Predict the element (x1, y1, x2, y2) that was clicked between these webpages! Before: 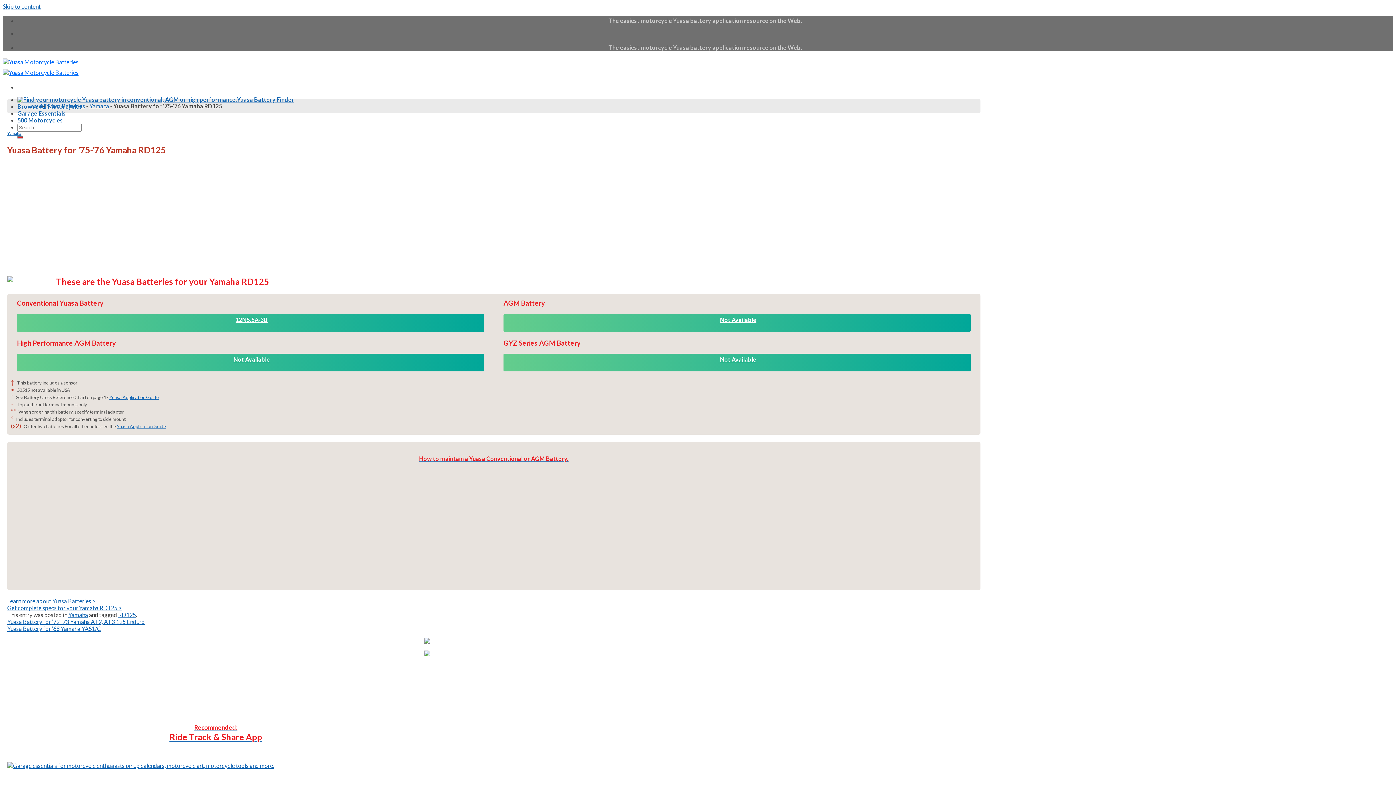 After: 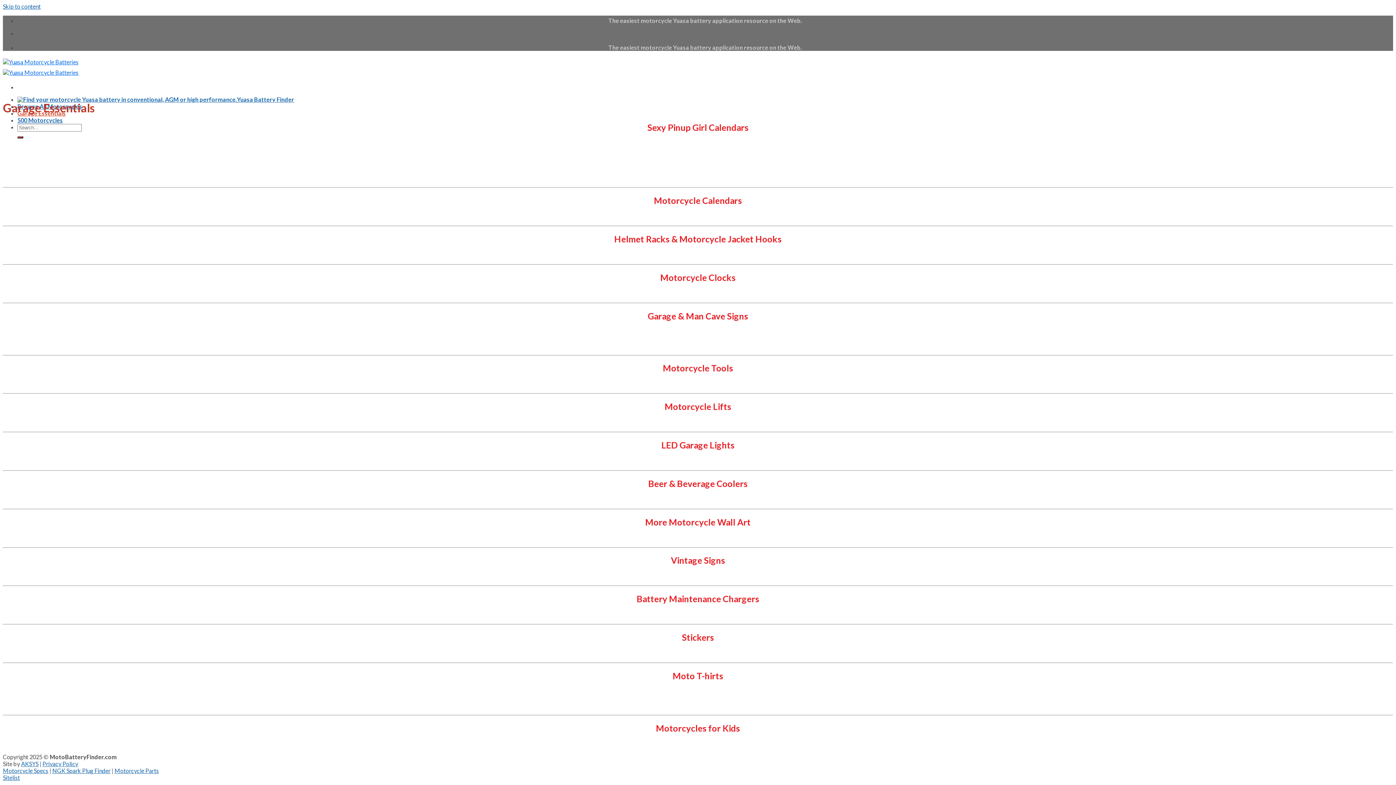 Action: bbox: (7, 762, 274, 769)